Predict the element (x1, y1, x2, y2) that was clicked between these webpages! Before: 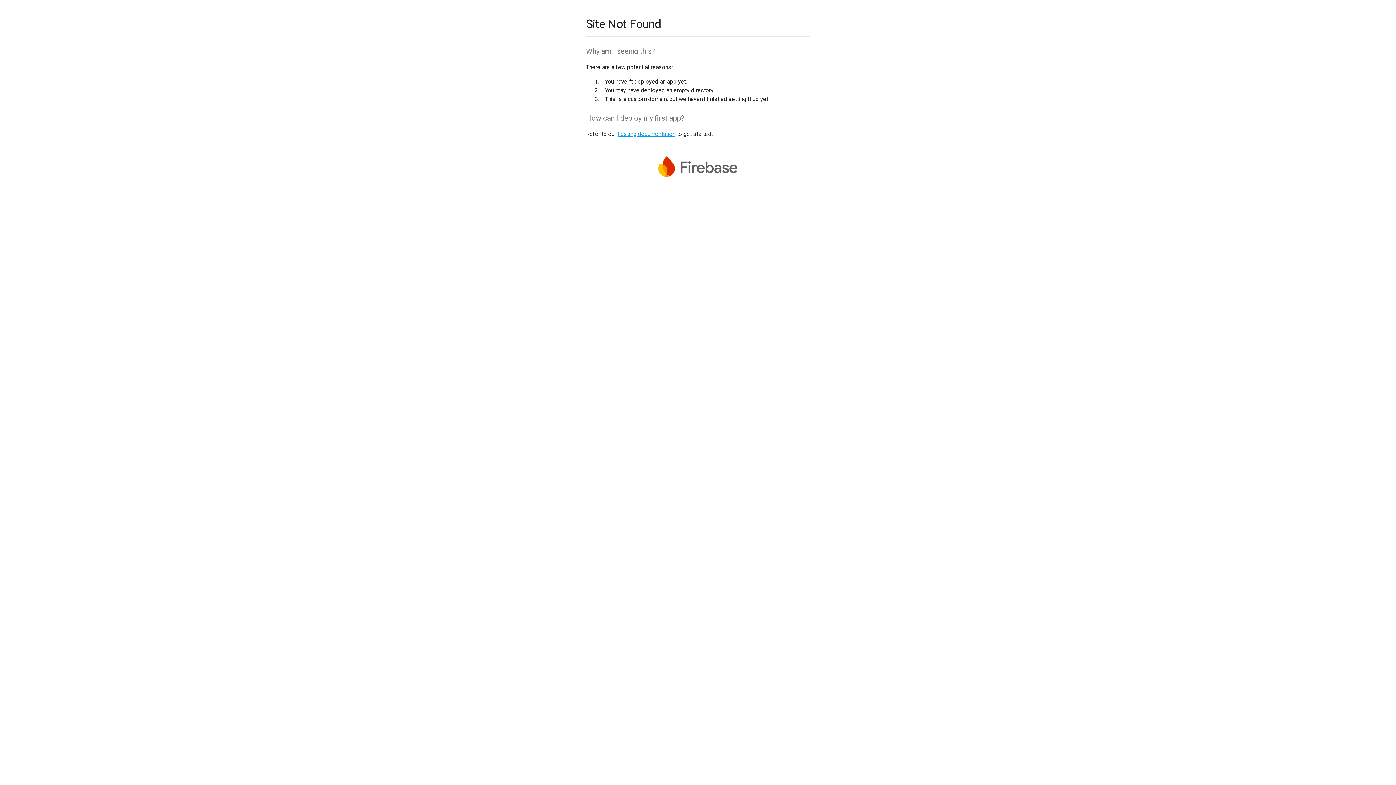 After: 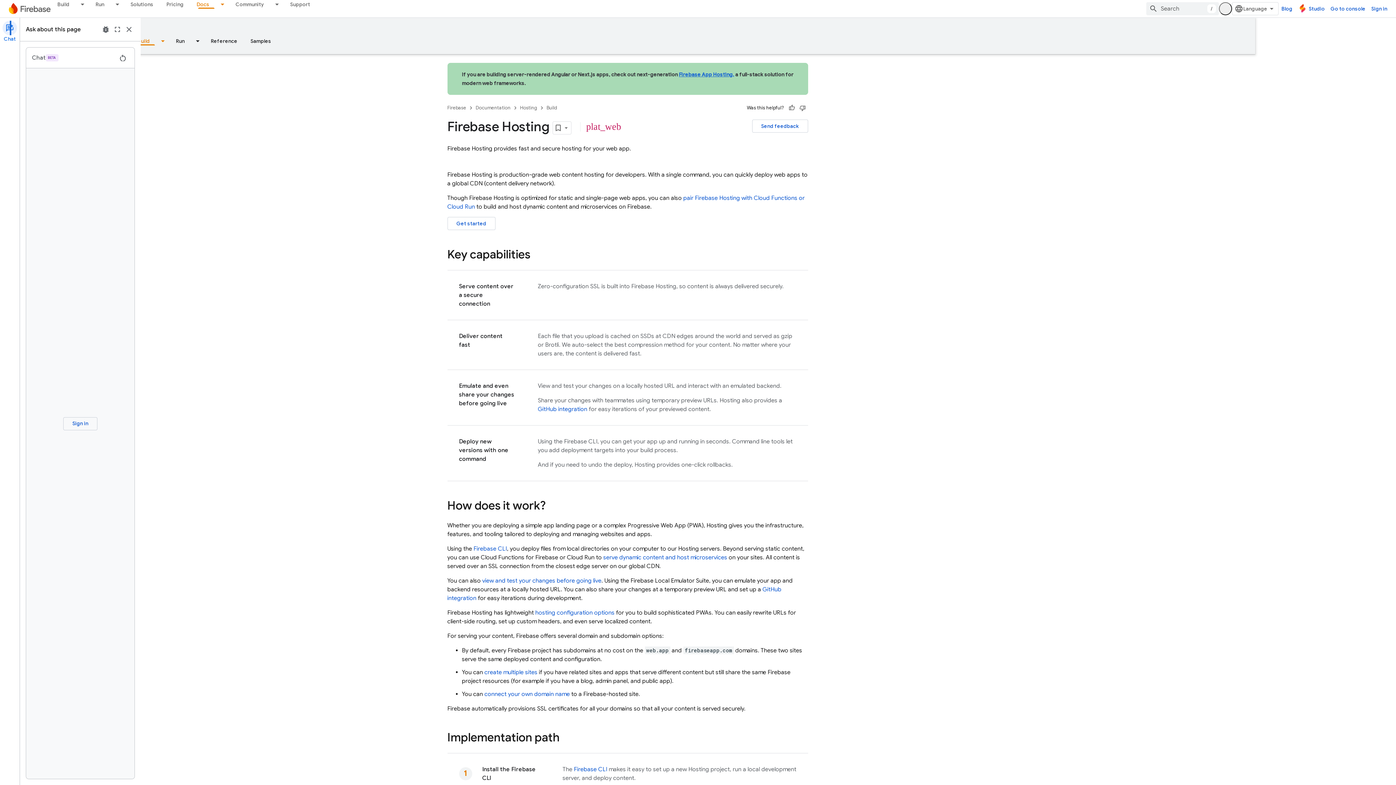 Action: bbox: (617, 130, 675, 137) label: hosting documentation